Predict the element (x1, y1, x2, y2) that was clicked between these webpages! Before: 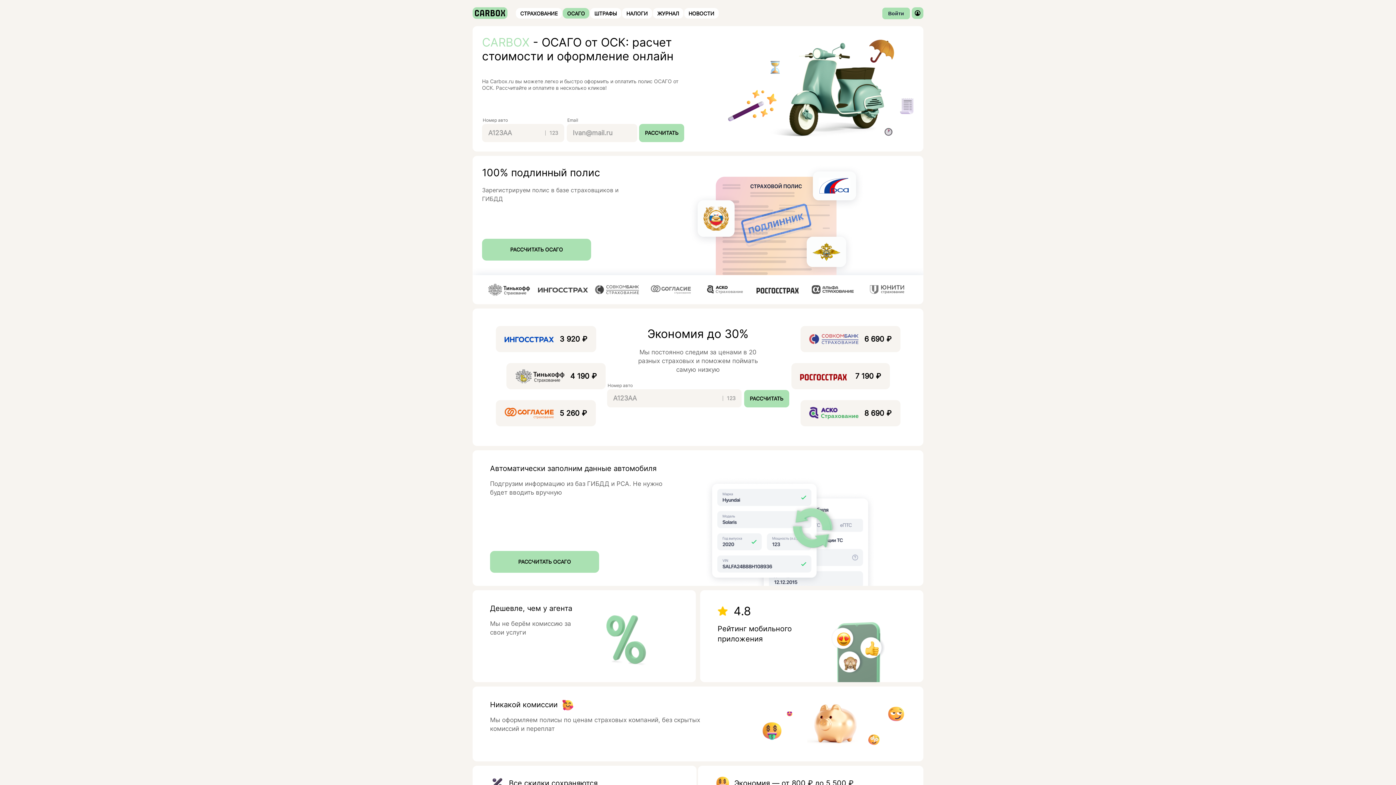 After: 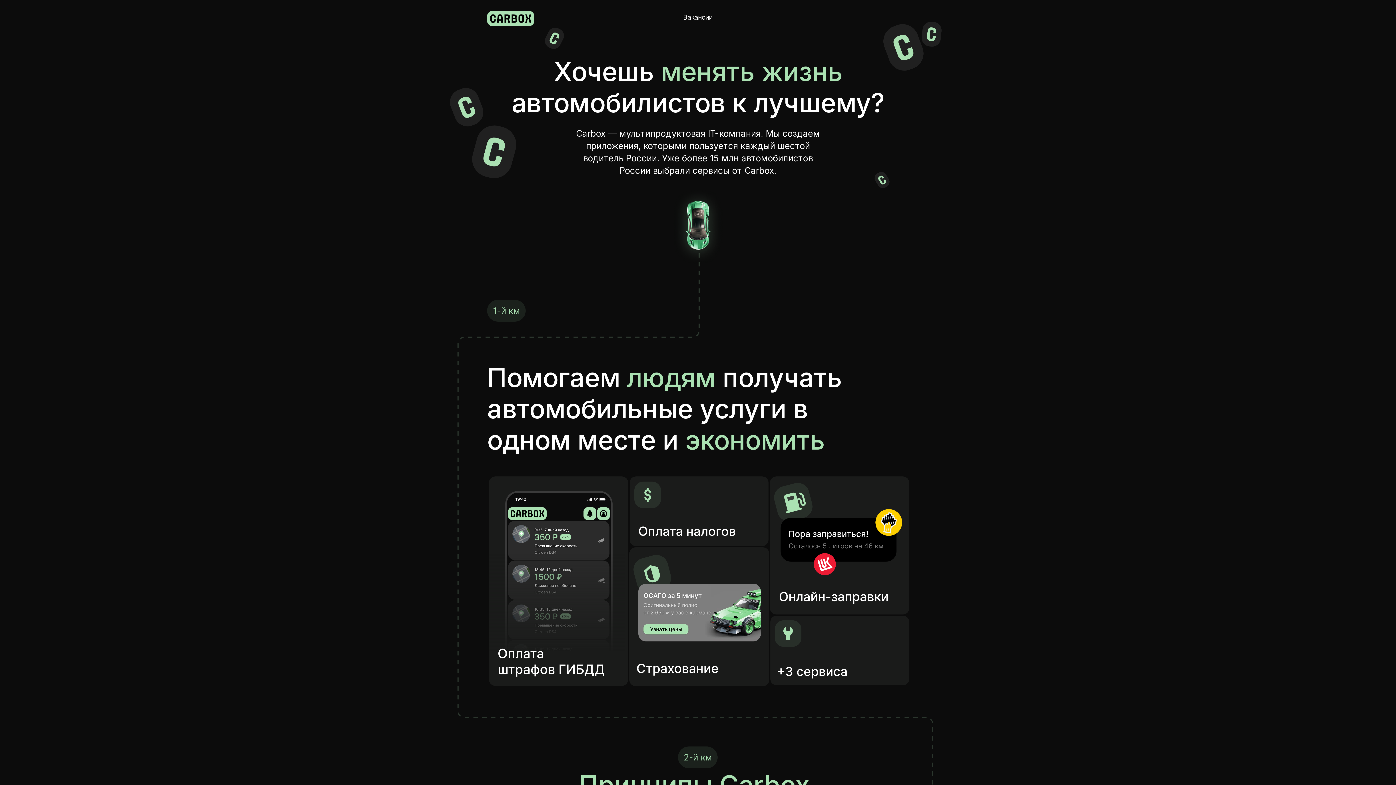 Action: bbox: (472, 7, 507, 18)